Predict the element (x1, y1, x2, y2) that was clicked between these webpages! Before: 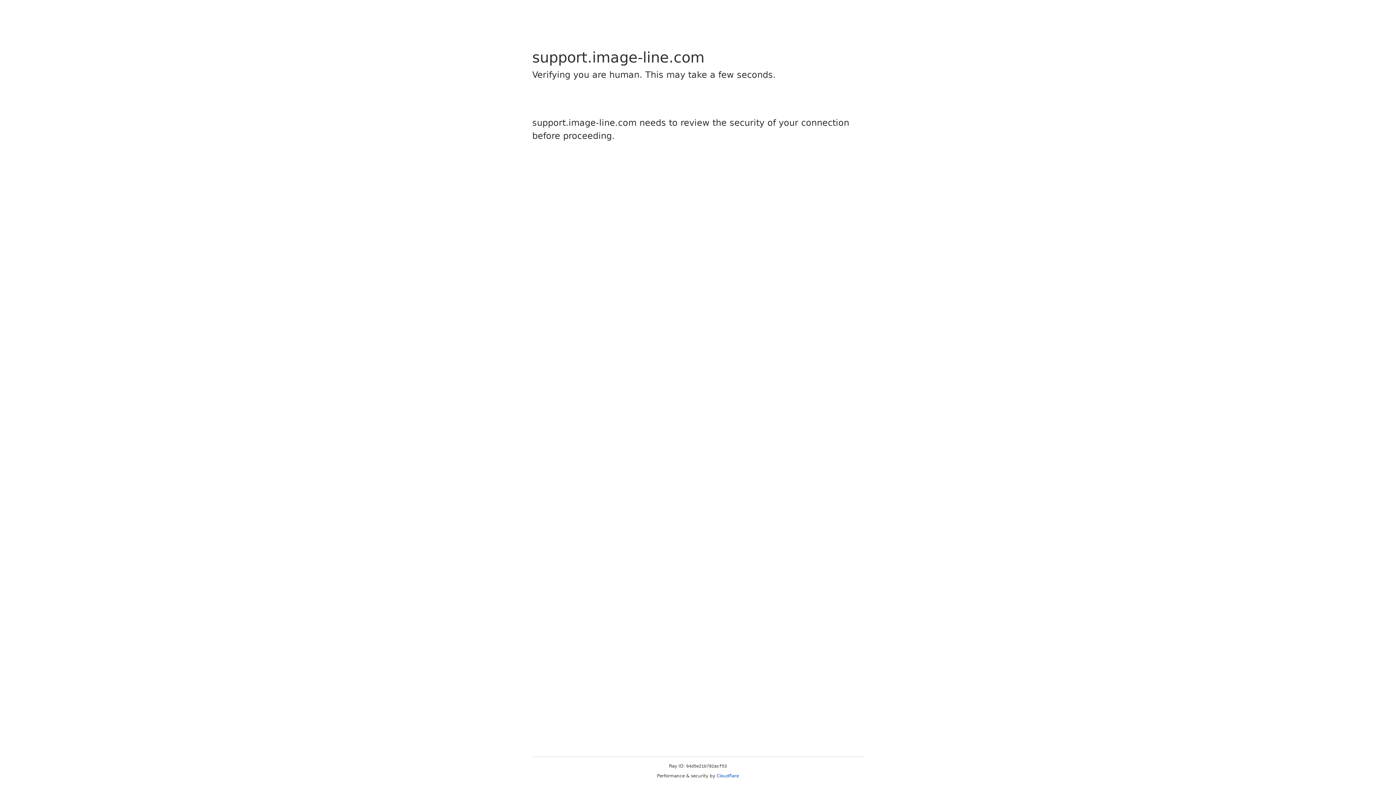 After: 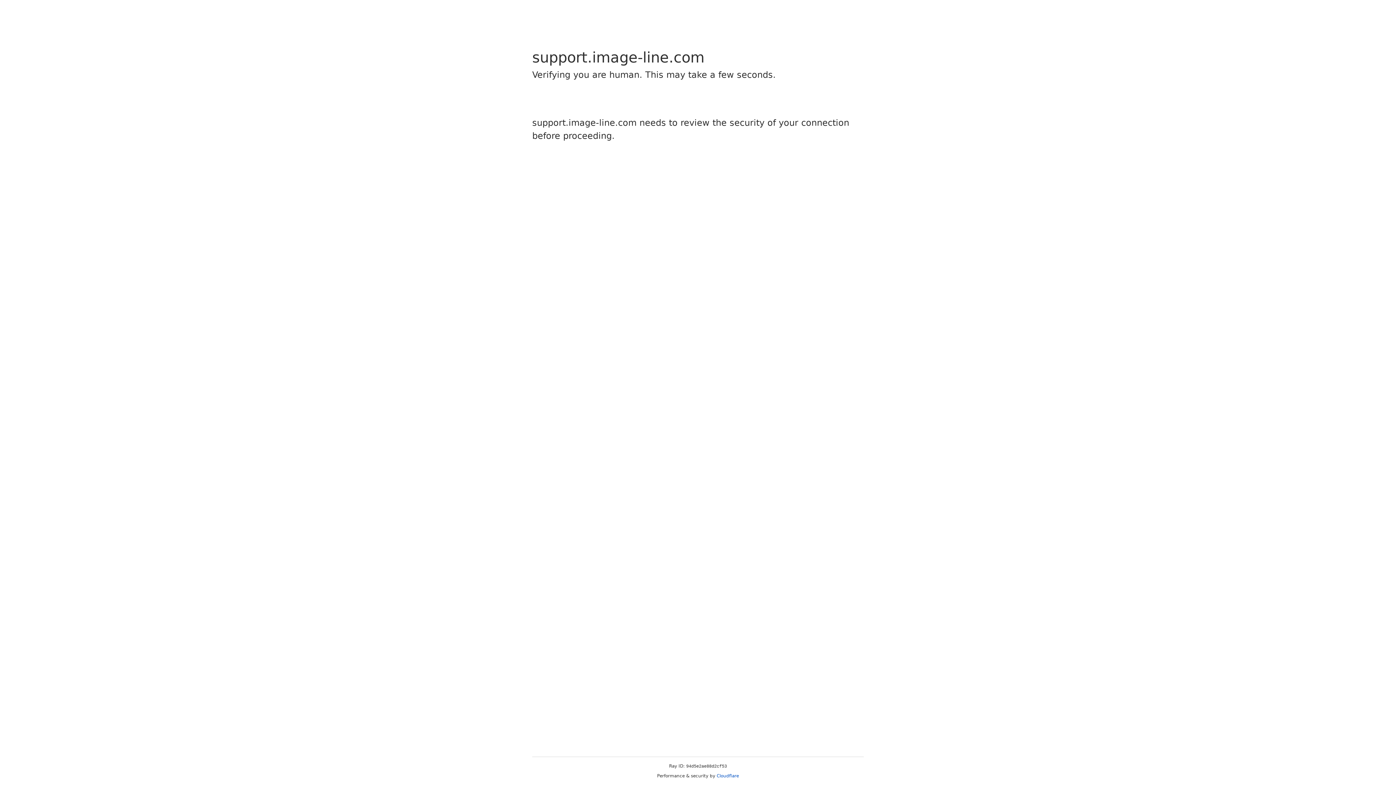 Action: bbox: (716, 773, 739, 778) label: Cloudflare